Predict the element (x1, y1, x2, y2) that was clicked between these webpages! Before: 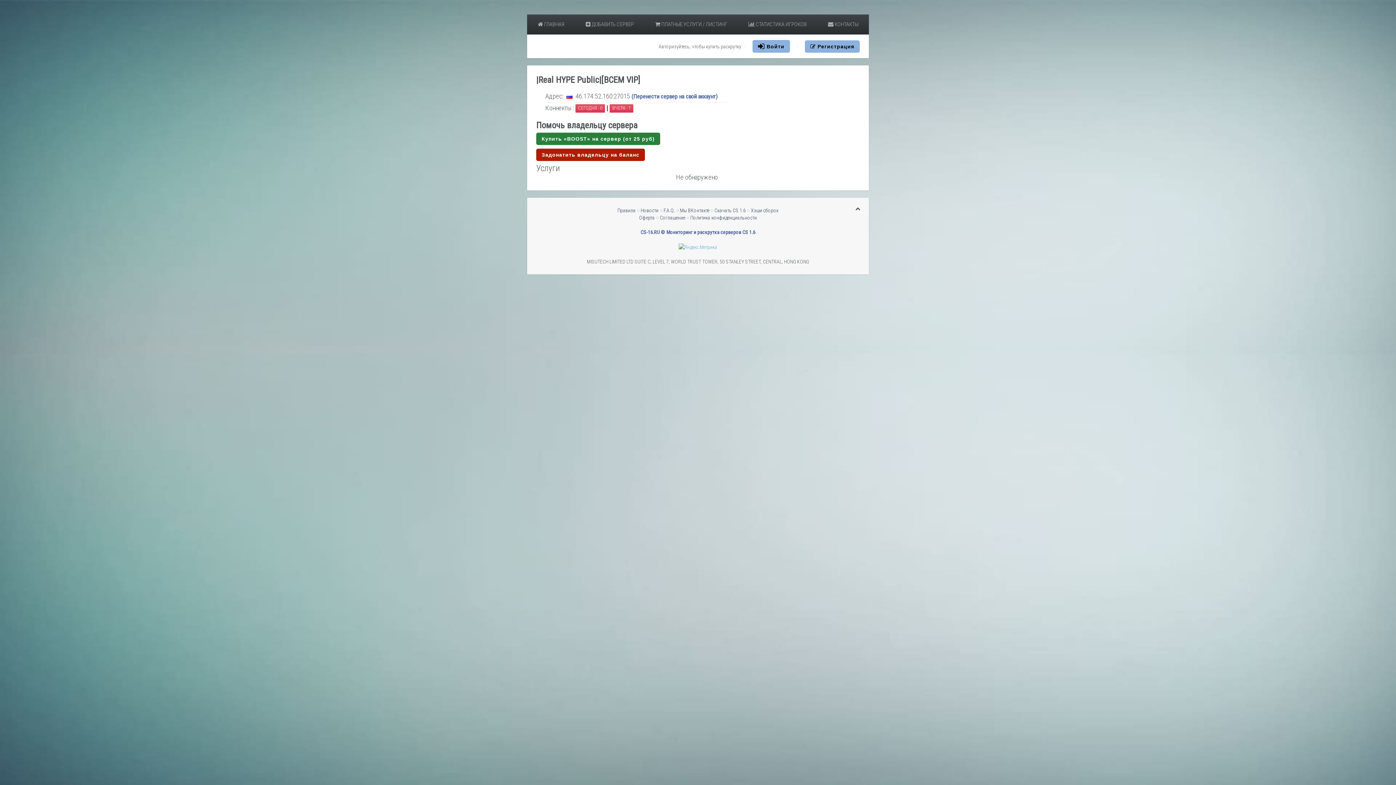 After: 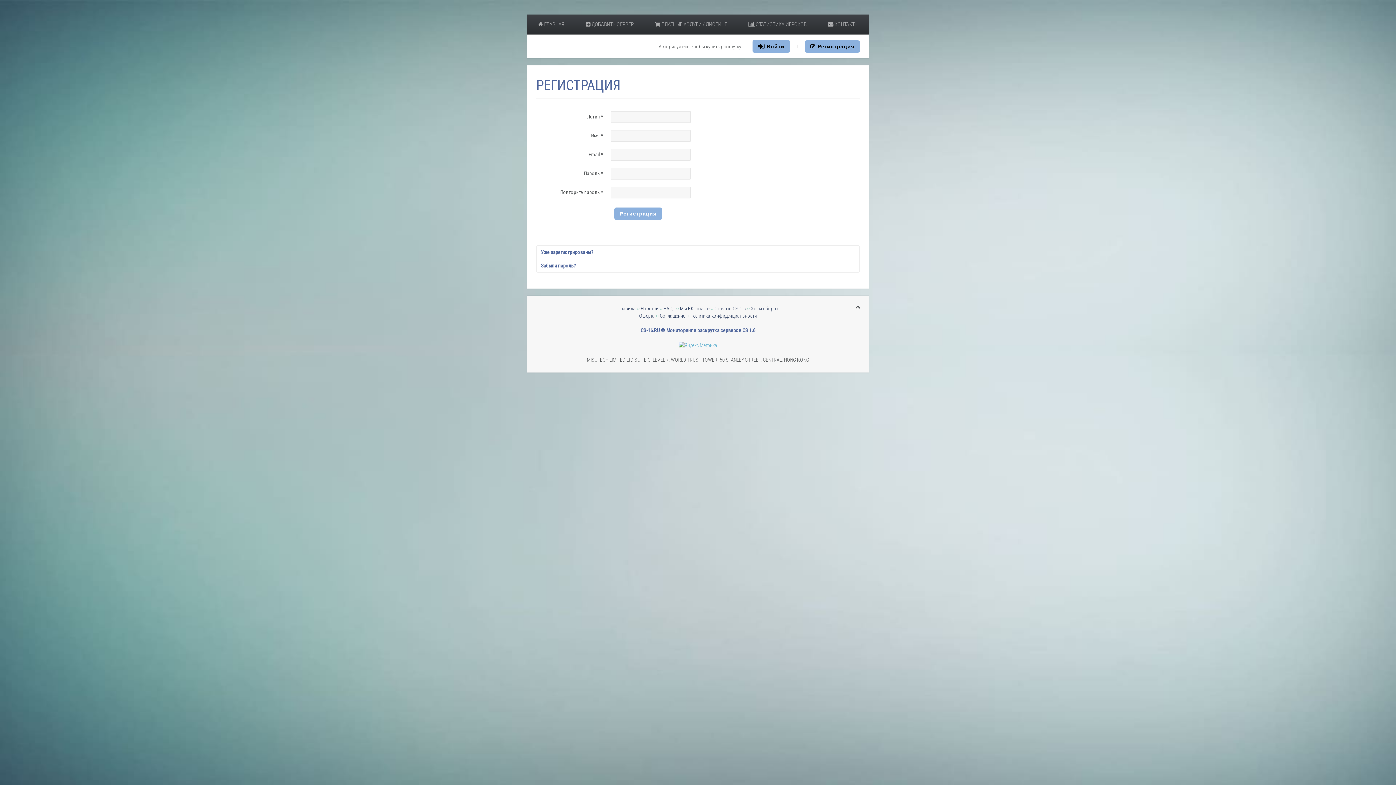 Action: label:  Регистрация bbox: (805, 40, 860, 52)